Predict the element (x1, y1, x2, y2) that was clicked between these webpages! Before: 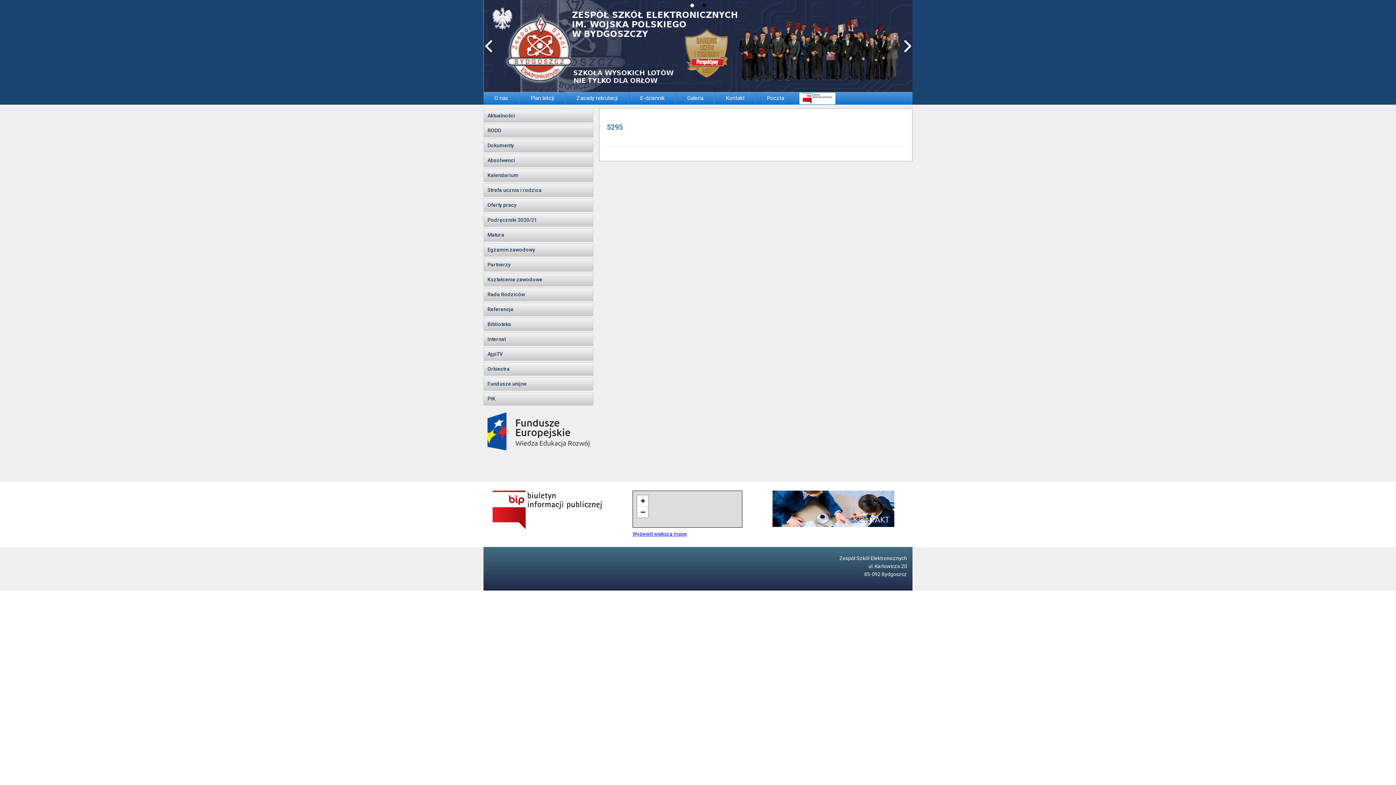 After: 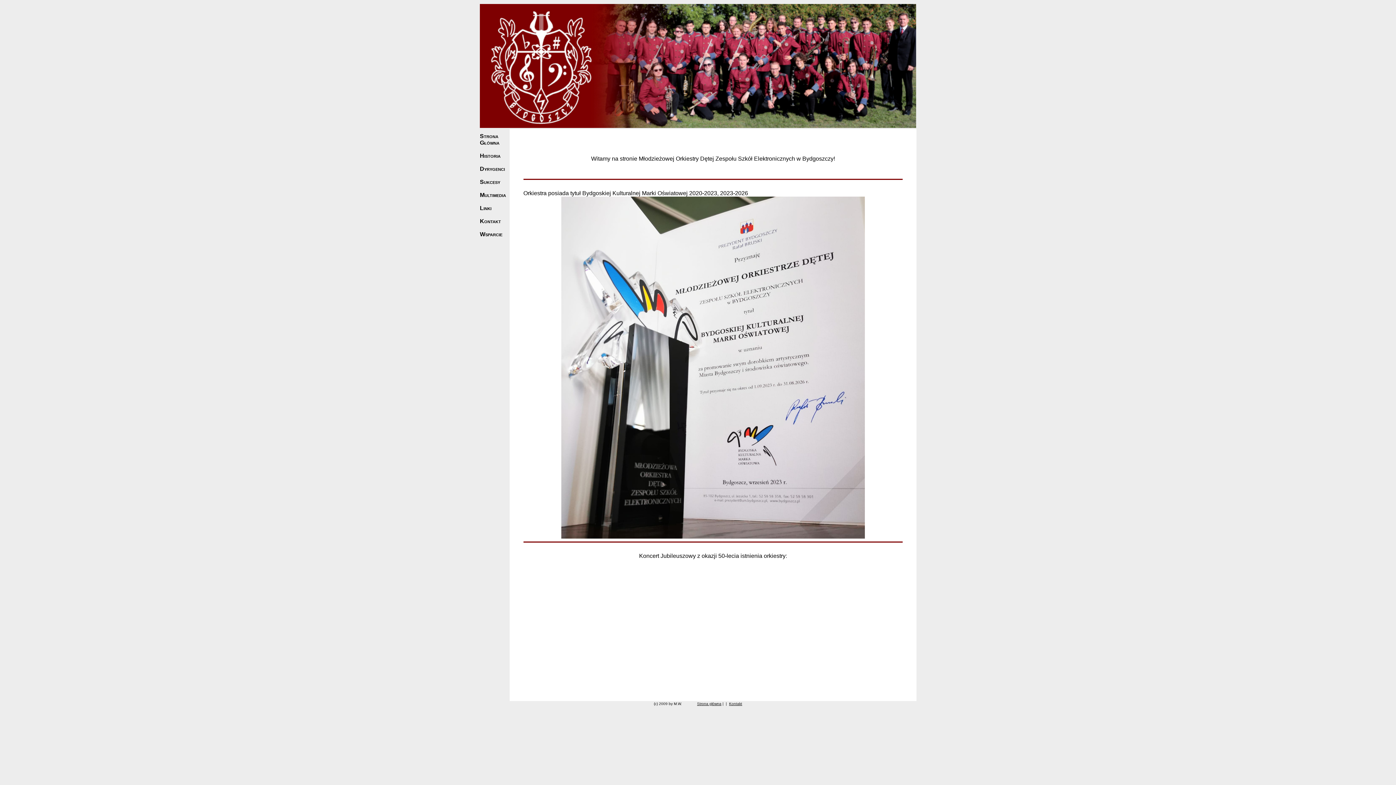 Action: label: Orkiestra bbox: (483, 362, 593, 376)